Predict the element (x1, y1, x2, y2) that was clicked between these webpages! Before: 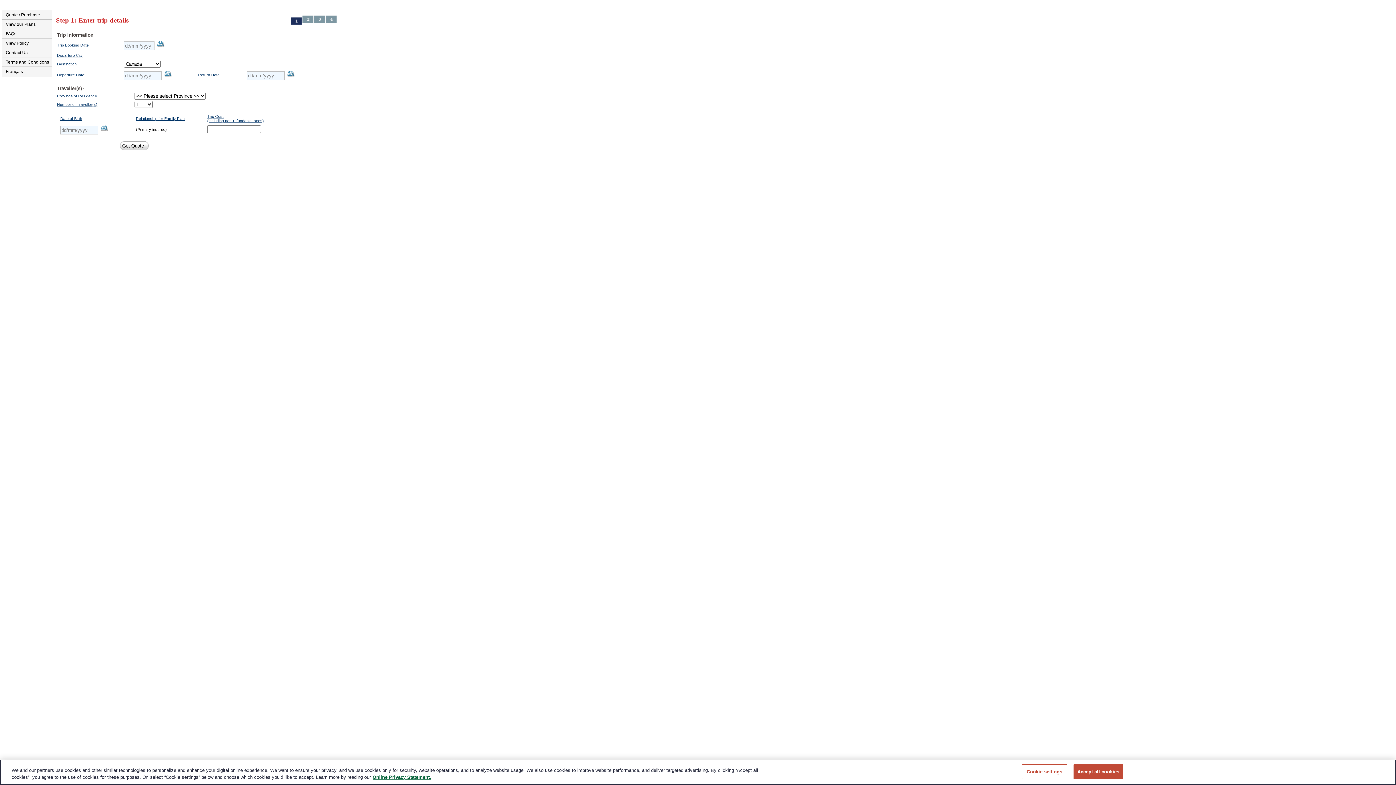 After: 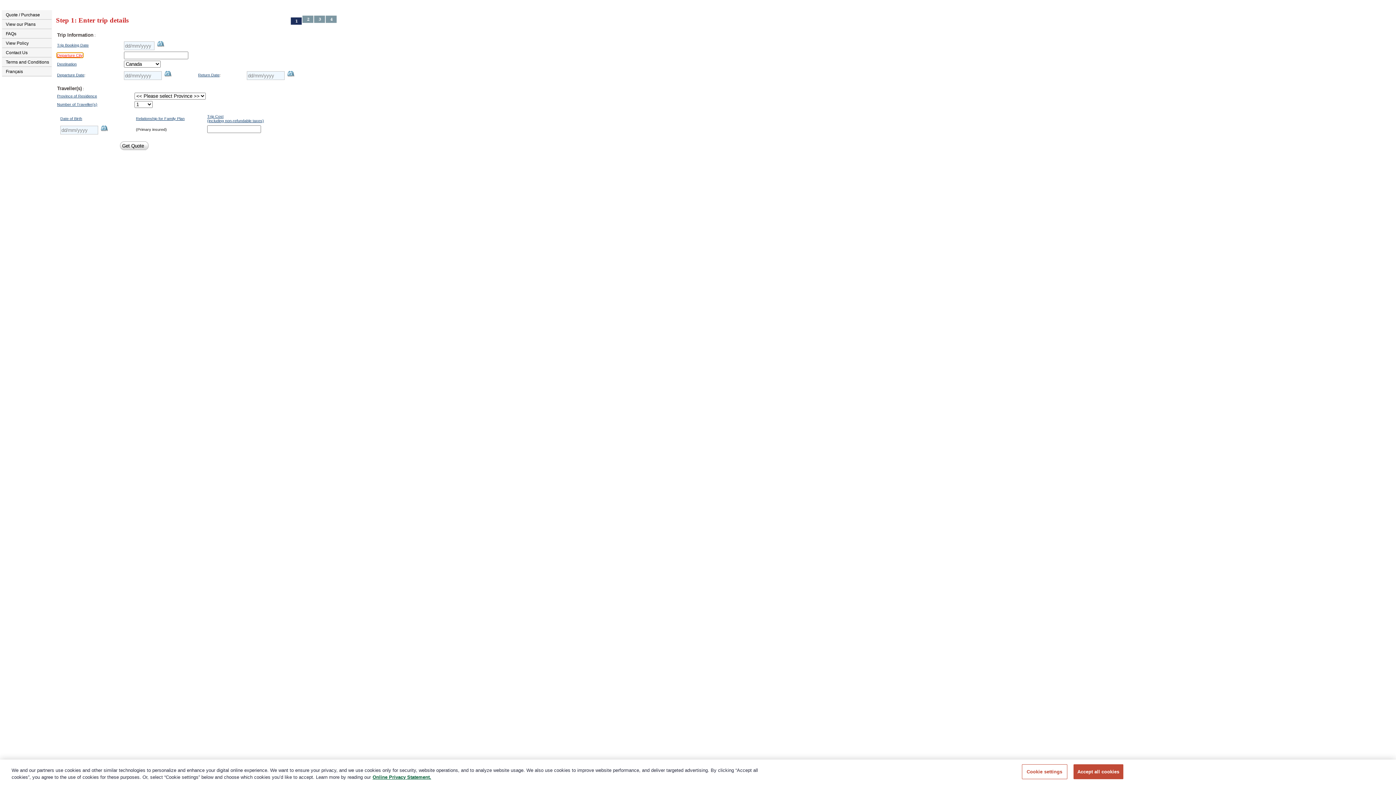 Action: label: Departure City bbox: (57, 53, 82, 57)